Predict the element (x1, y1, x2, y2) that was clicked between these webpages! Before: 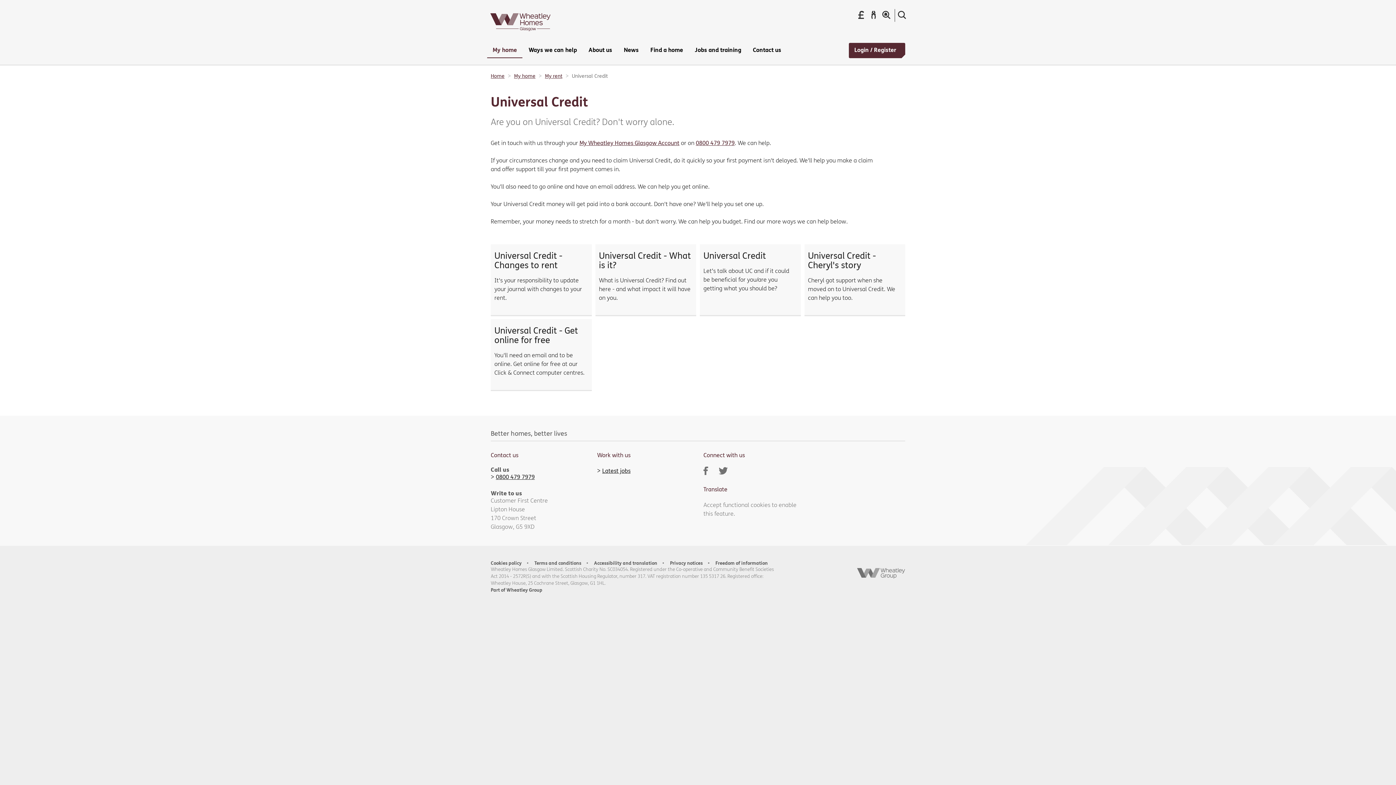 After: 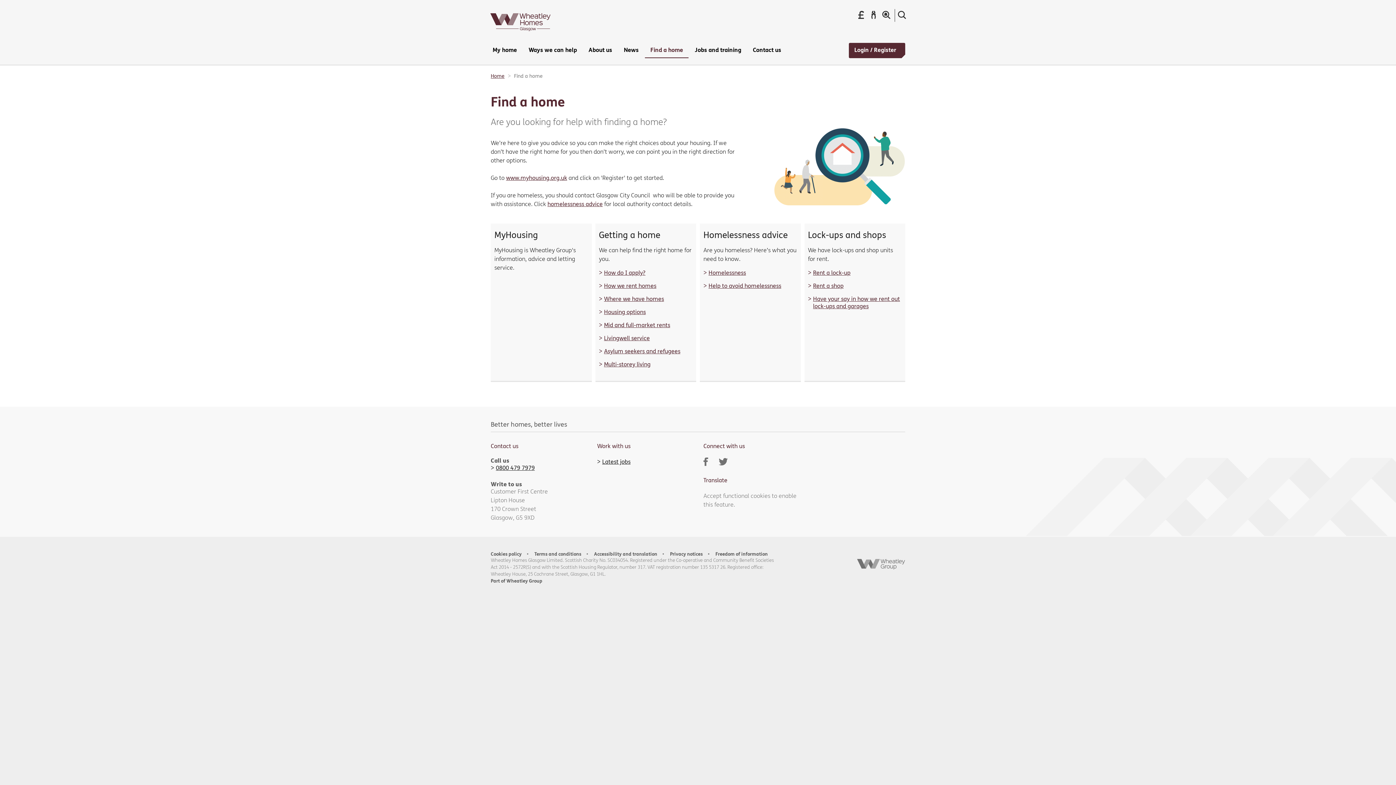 Action: label: Find a home bbox: (882, 11, 890, 18)